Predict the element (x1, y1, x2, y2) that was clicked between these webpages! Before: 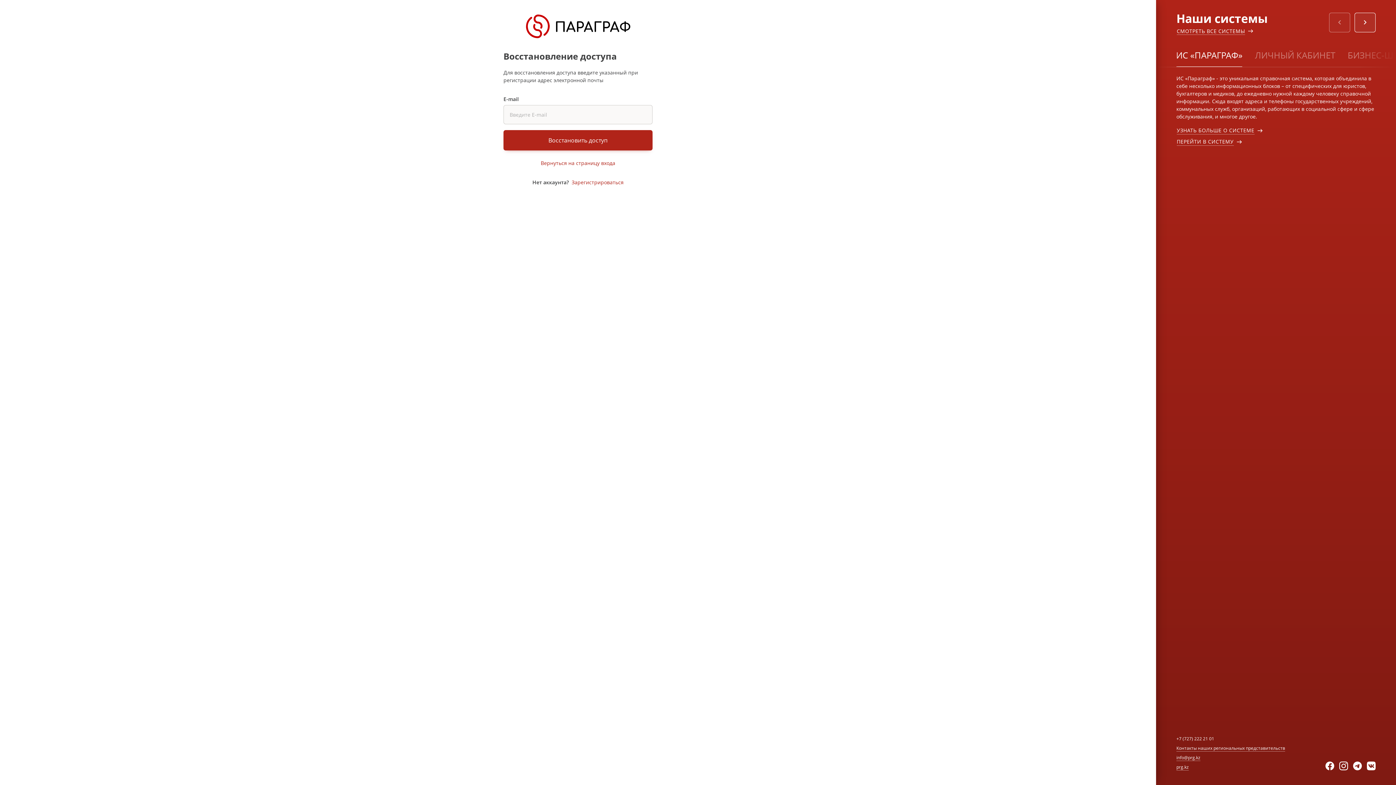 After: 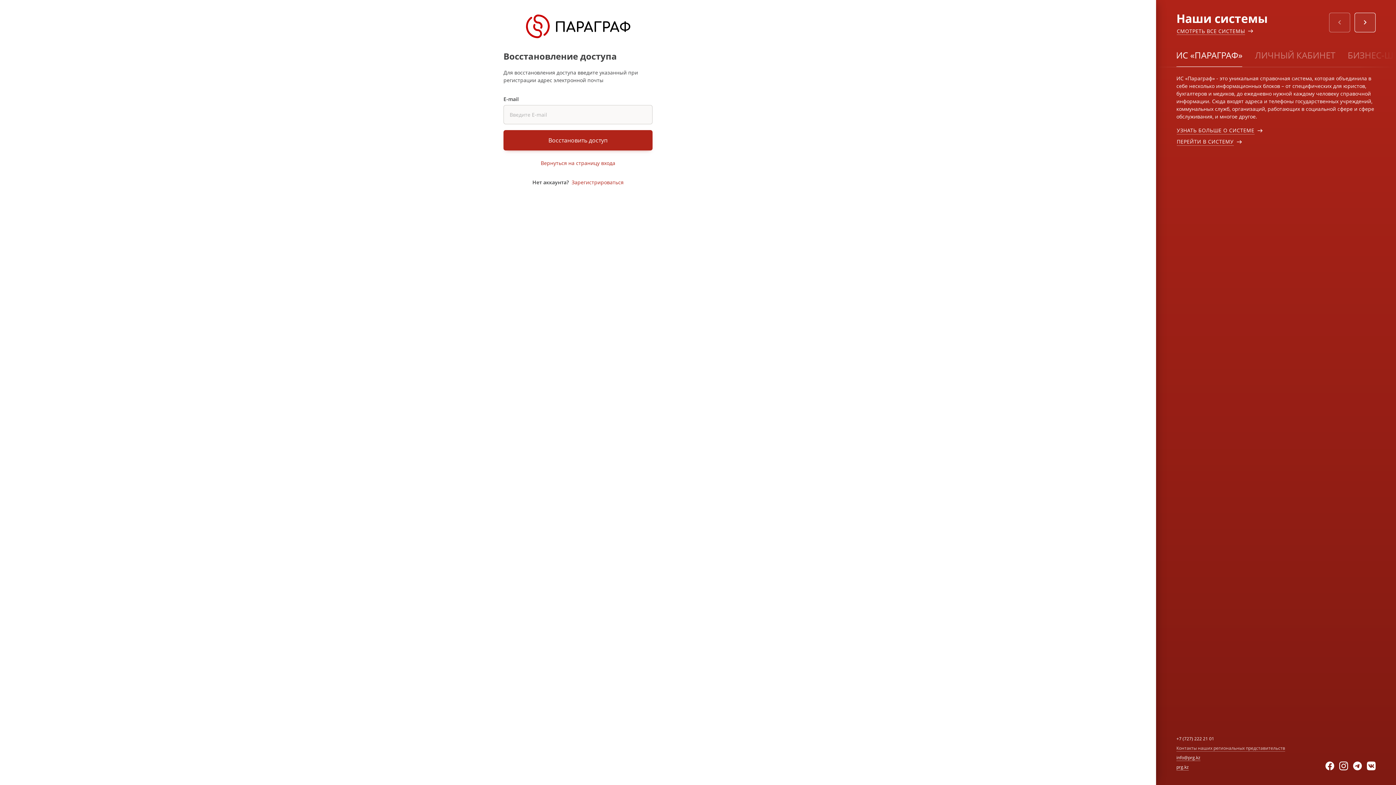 Action: bbox: (1176, 745, 1285, 751) label: Контакты наших региональных представительств